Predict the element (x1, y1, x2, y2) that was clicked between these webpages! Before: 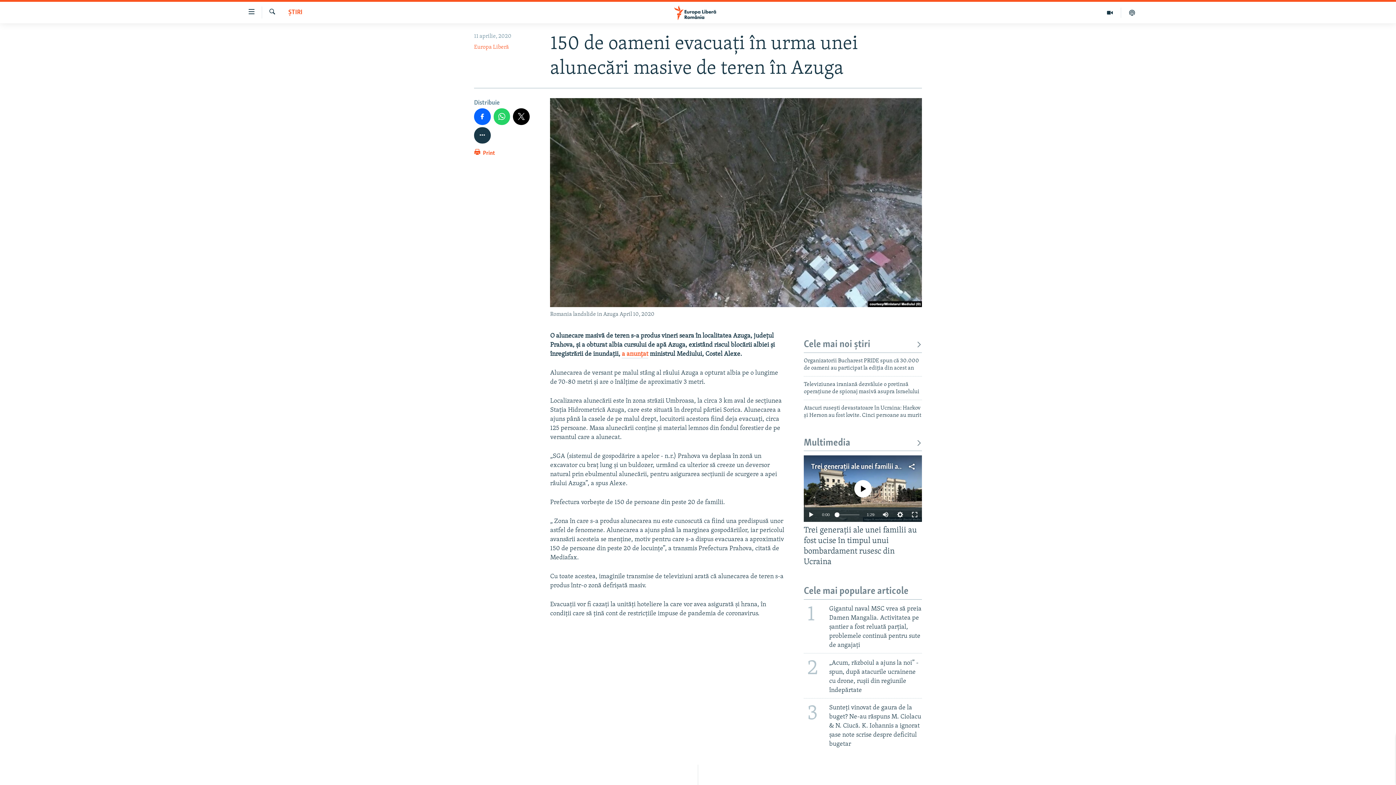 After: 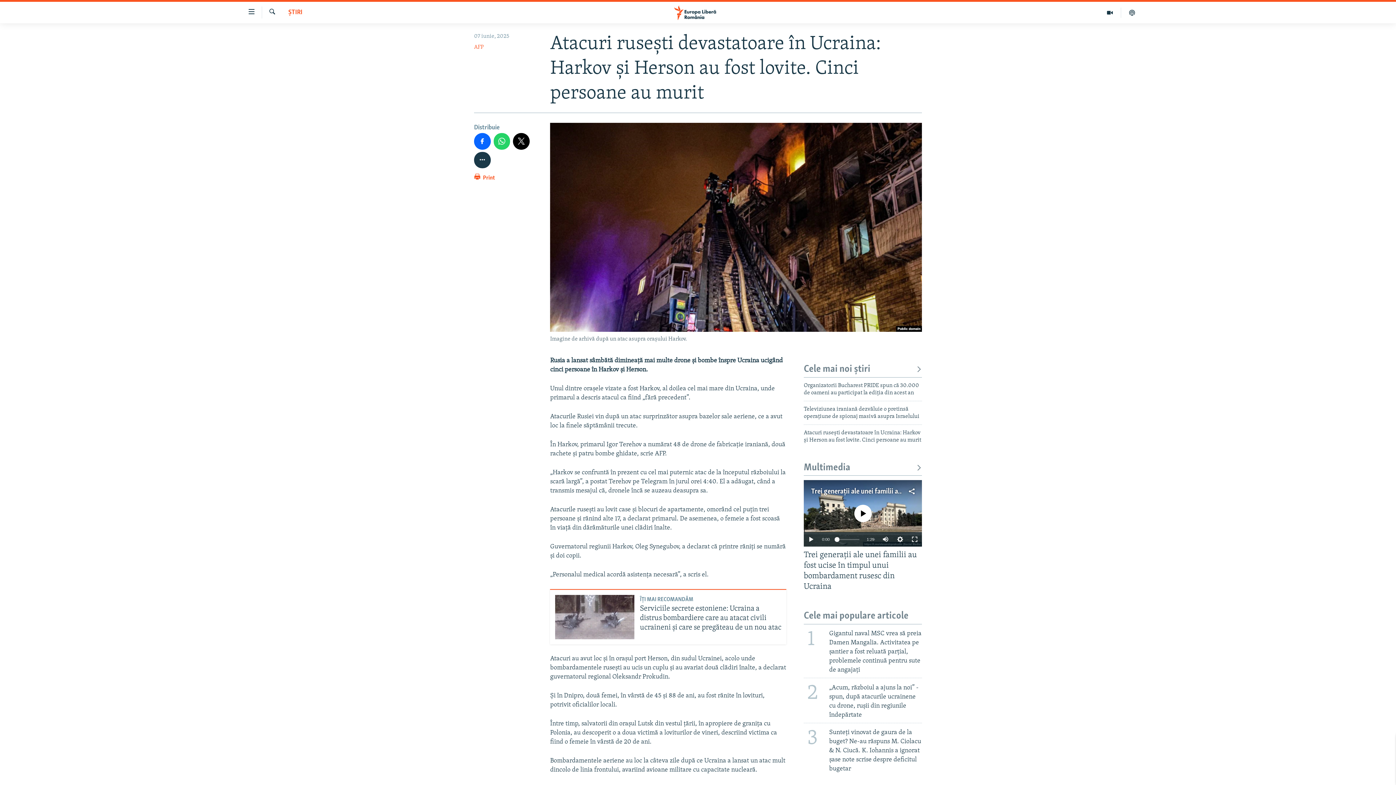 Action: bbox: (804, 404, 922, 423) label: Atacuri rusești devastatoare în Ucraina: Harkov și Herson au fost lovite. Cinci persoane au murit